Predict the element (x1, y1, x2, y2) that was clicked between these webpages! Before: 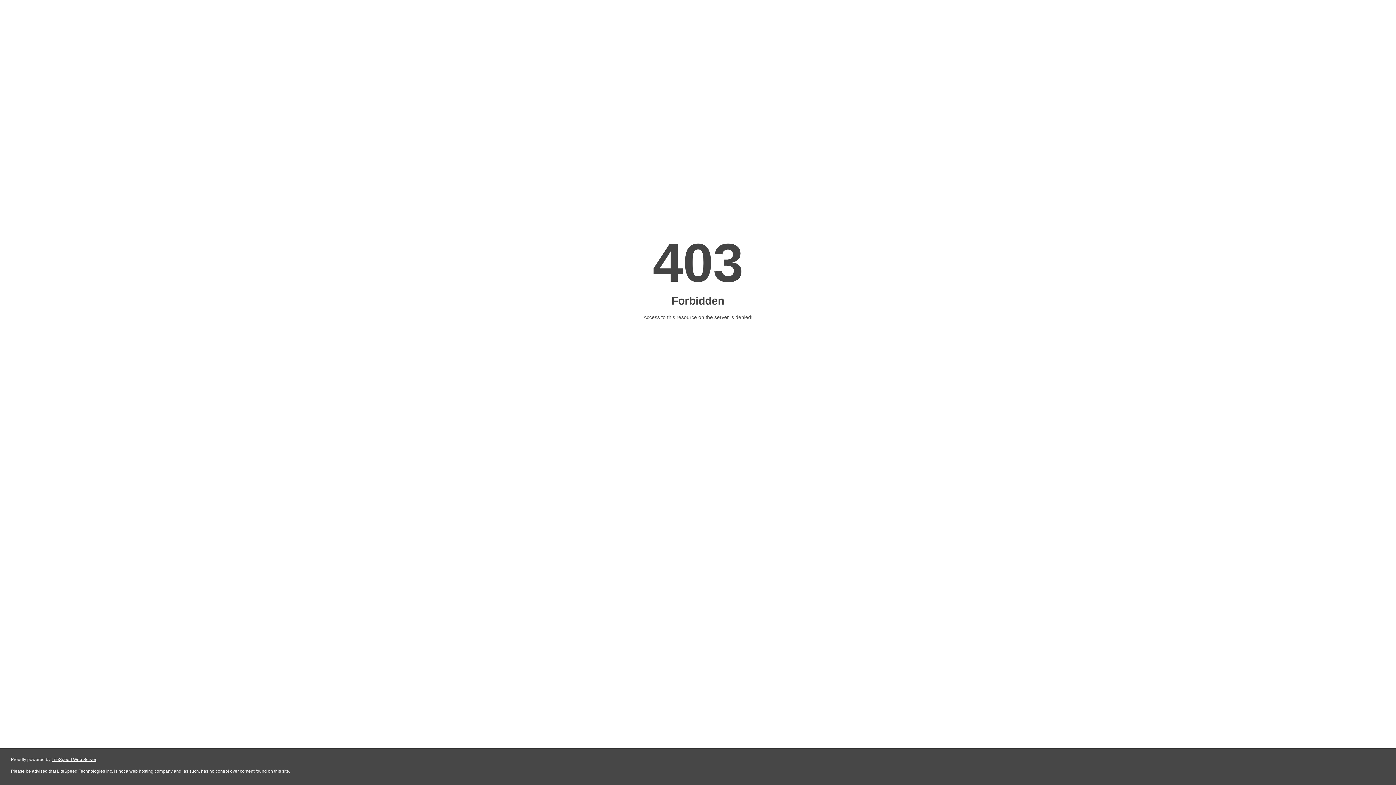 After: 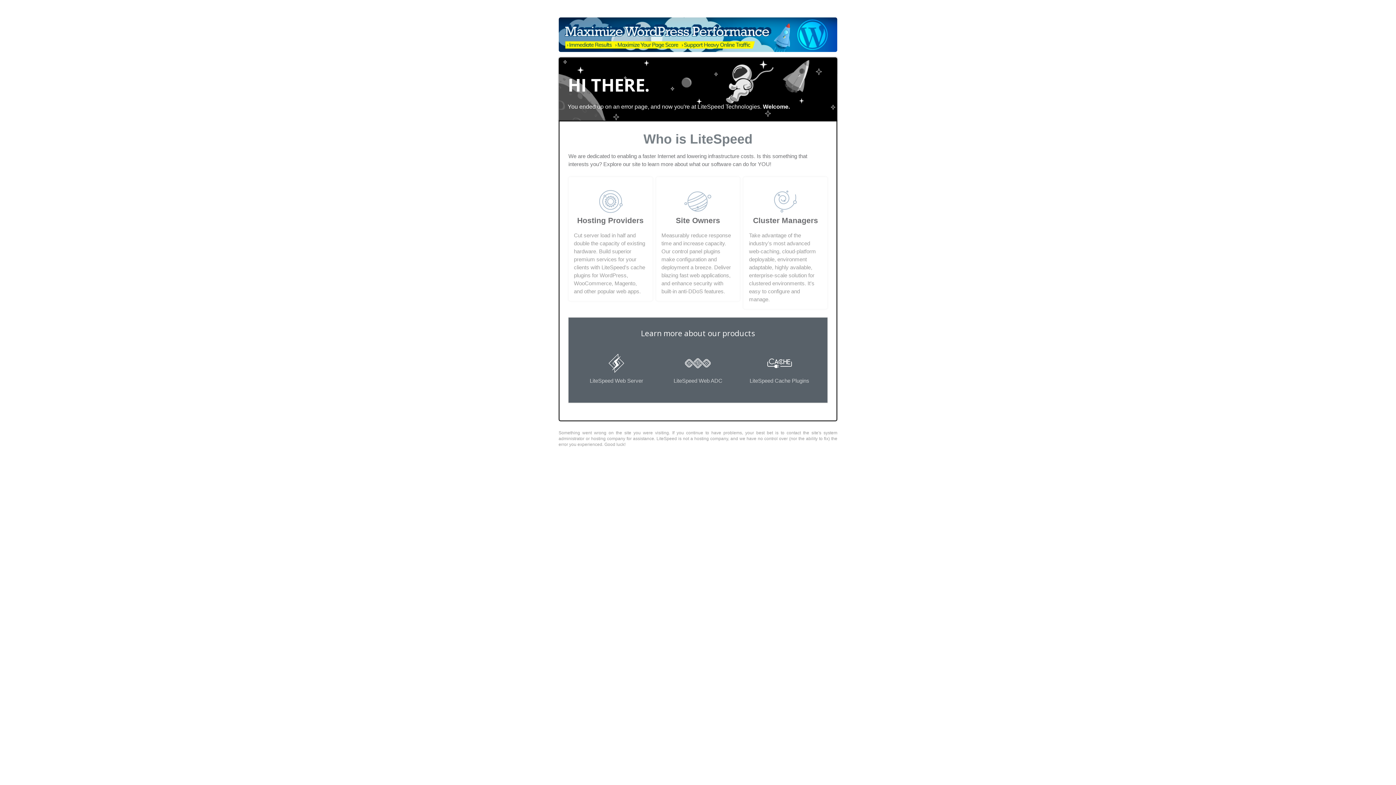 Action: bbox: (51, 757, 96, 762) label: LiteSpeed Web Server